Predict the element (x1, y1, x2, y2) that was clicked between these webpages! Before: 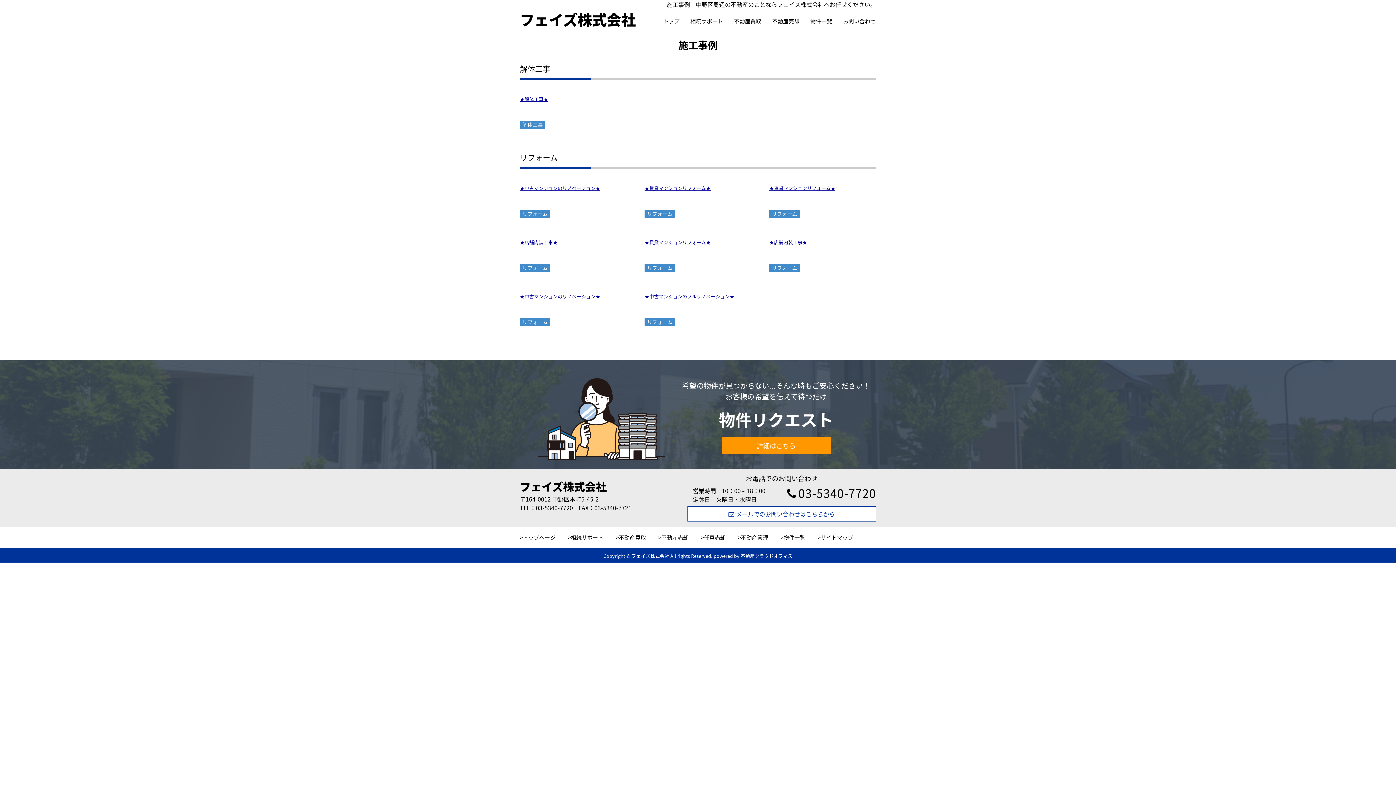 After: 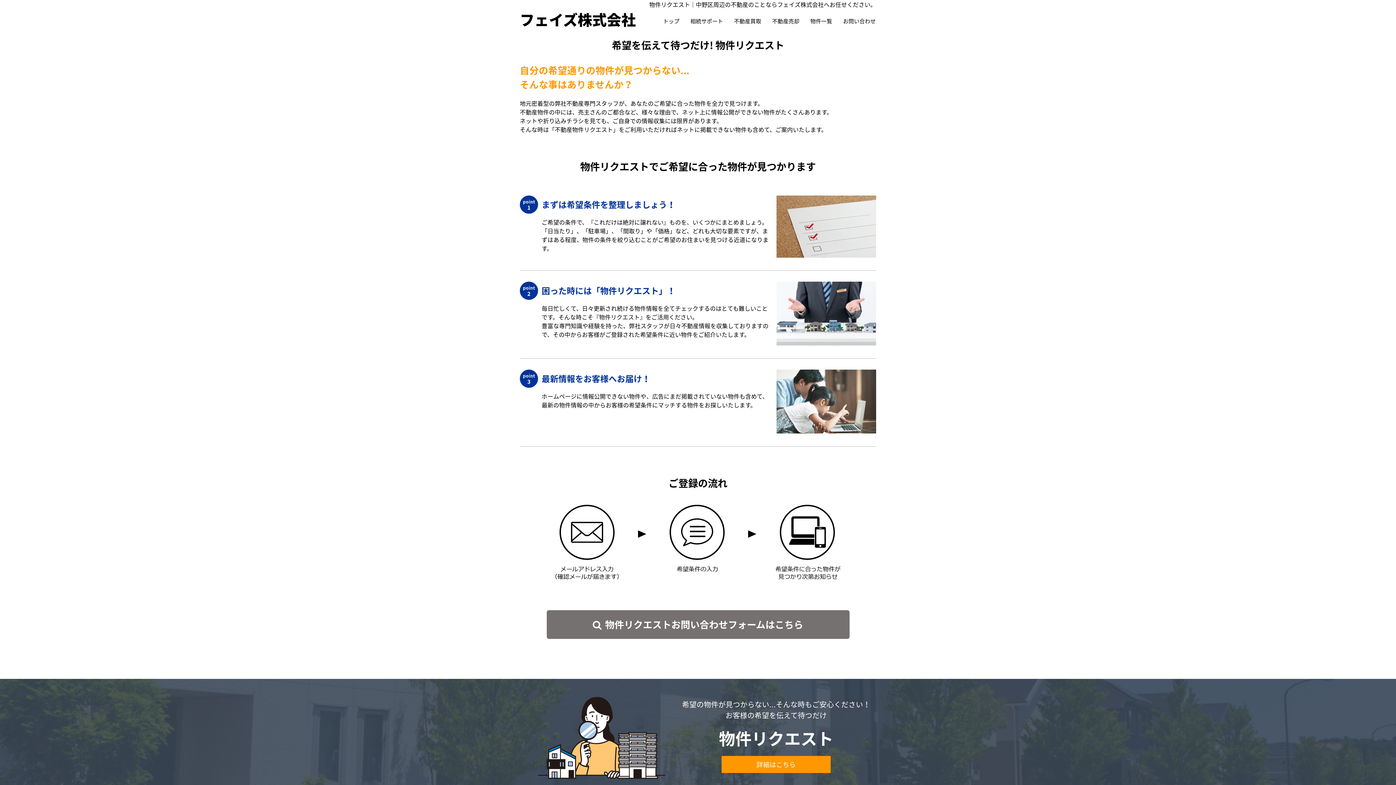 Action: bbox: (721, 437, 830, 454) label: 詳細はこちら